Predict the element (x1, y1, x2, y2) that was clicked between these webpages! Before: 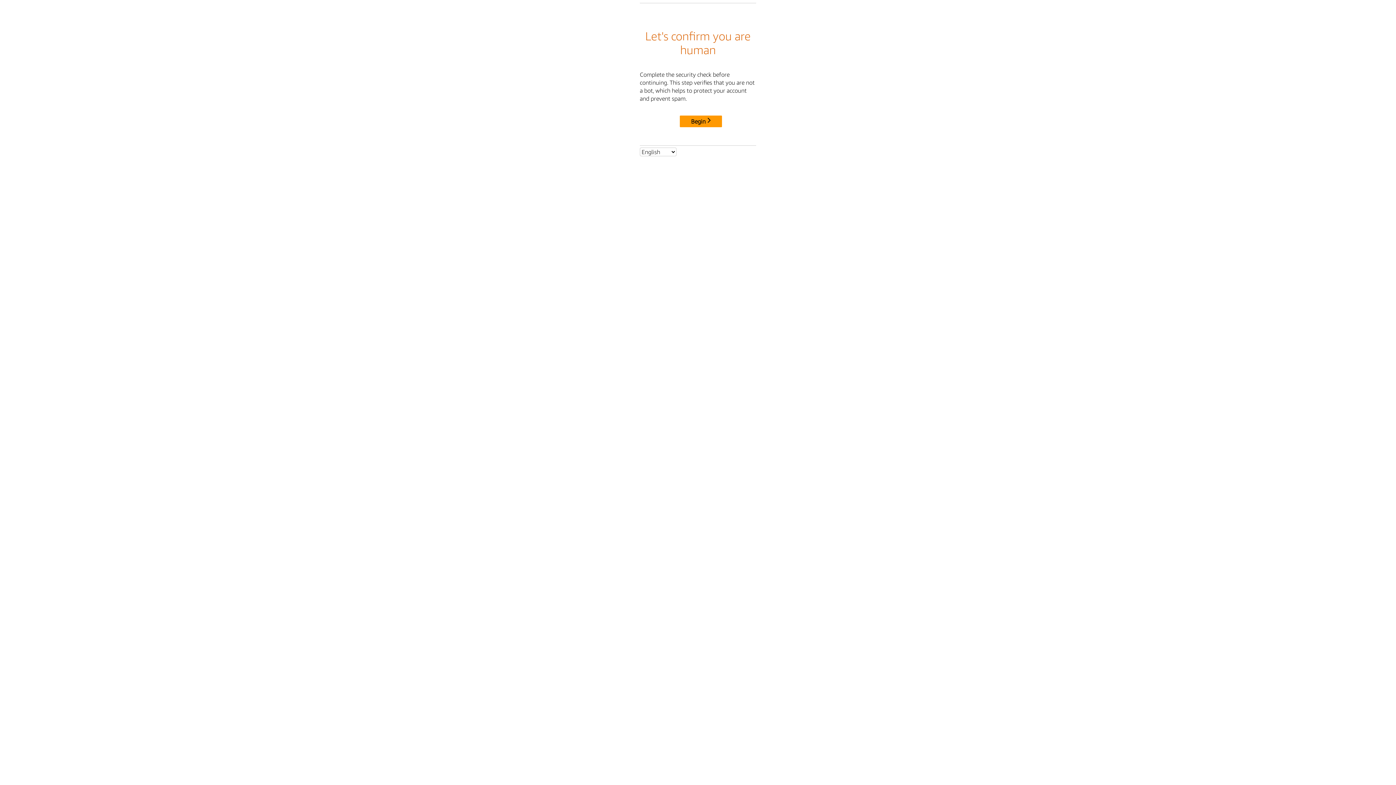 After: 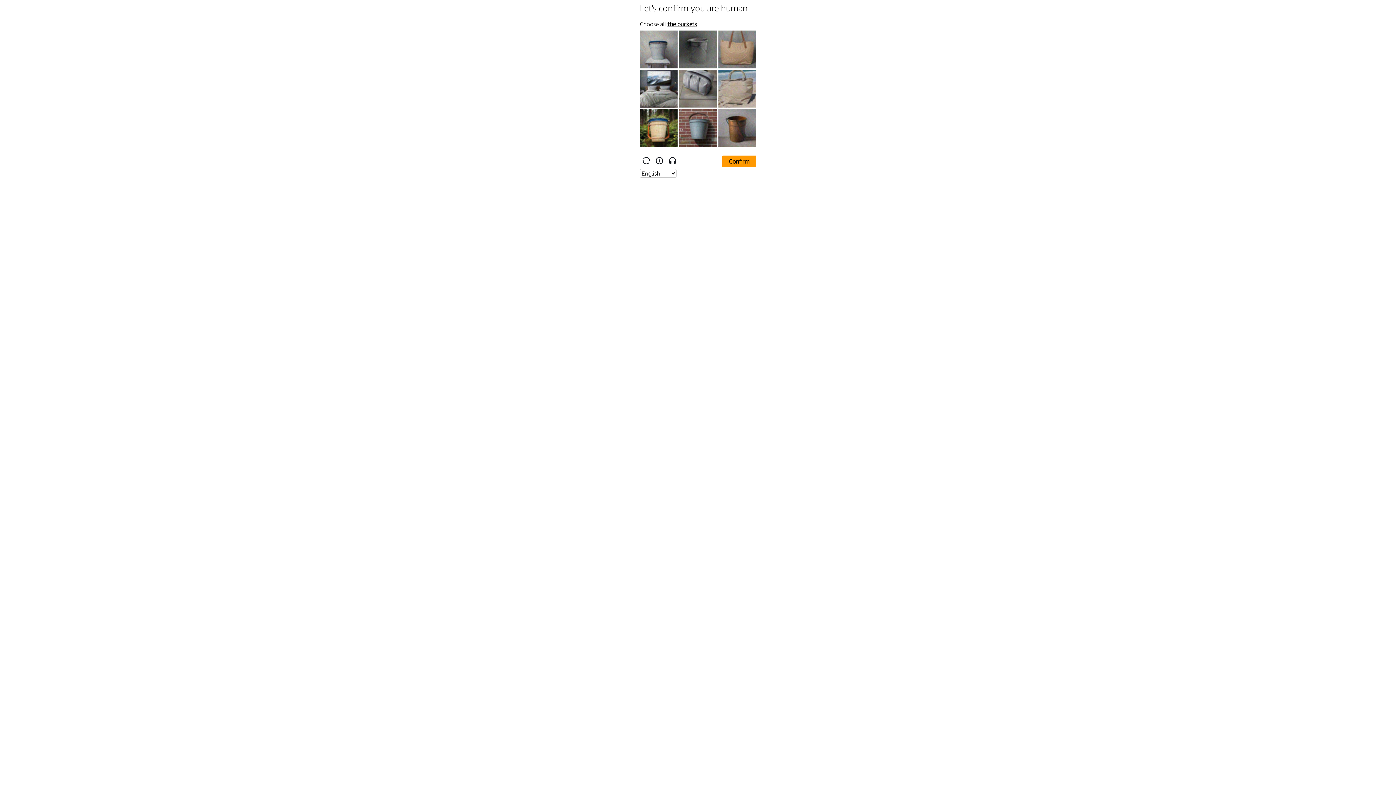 Action: label: Begin bbox: (680, 115, 722, 127)